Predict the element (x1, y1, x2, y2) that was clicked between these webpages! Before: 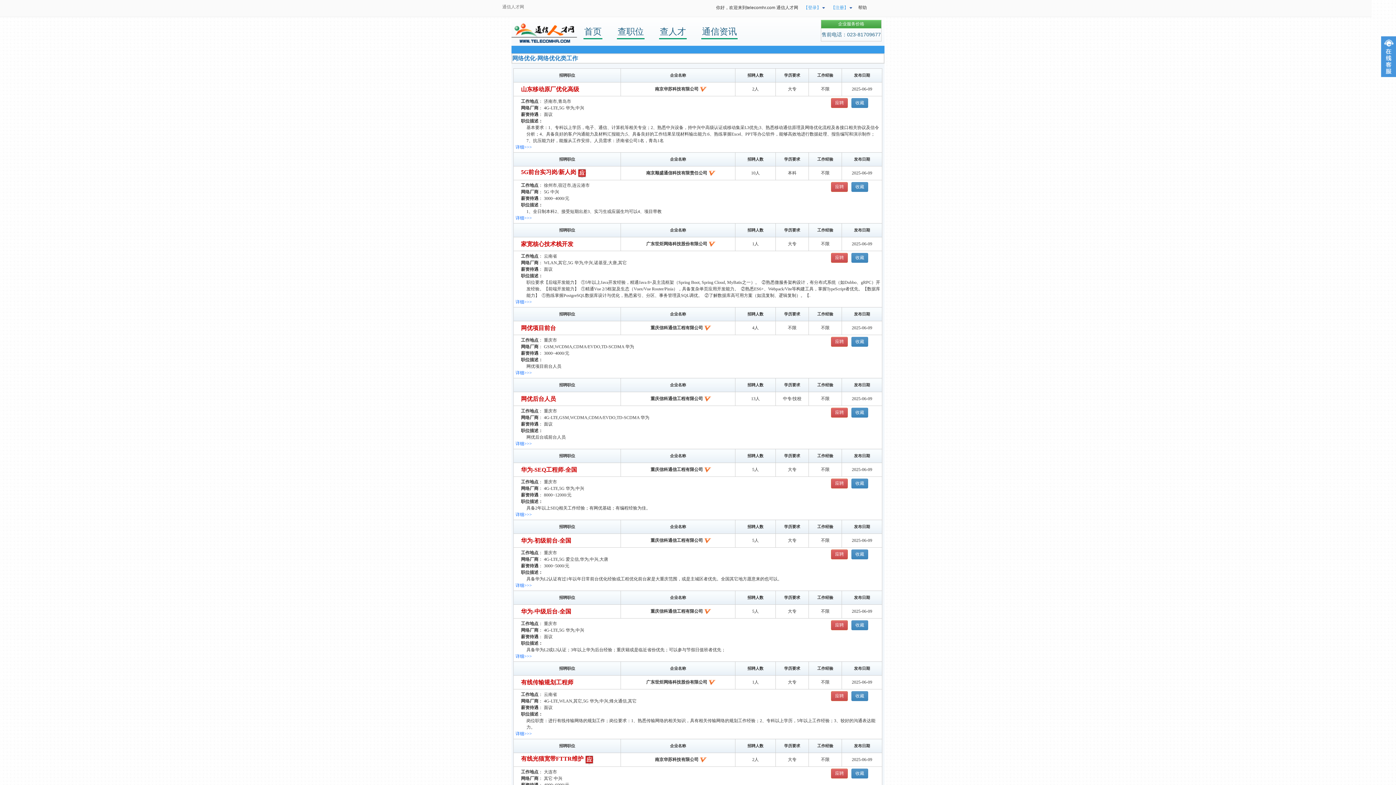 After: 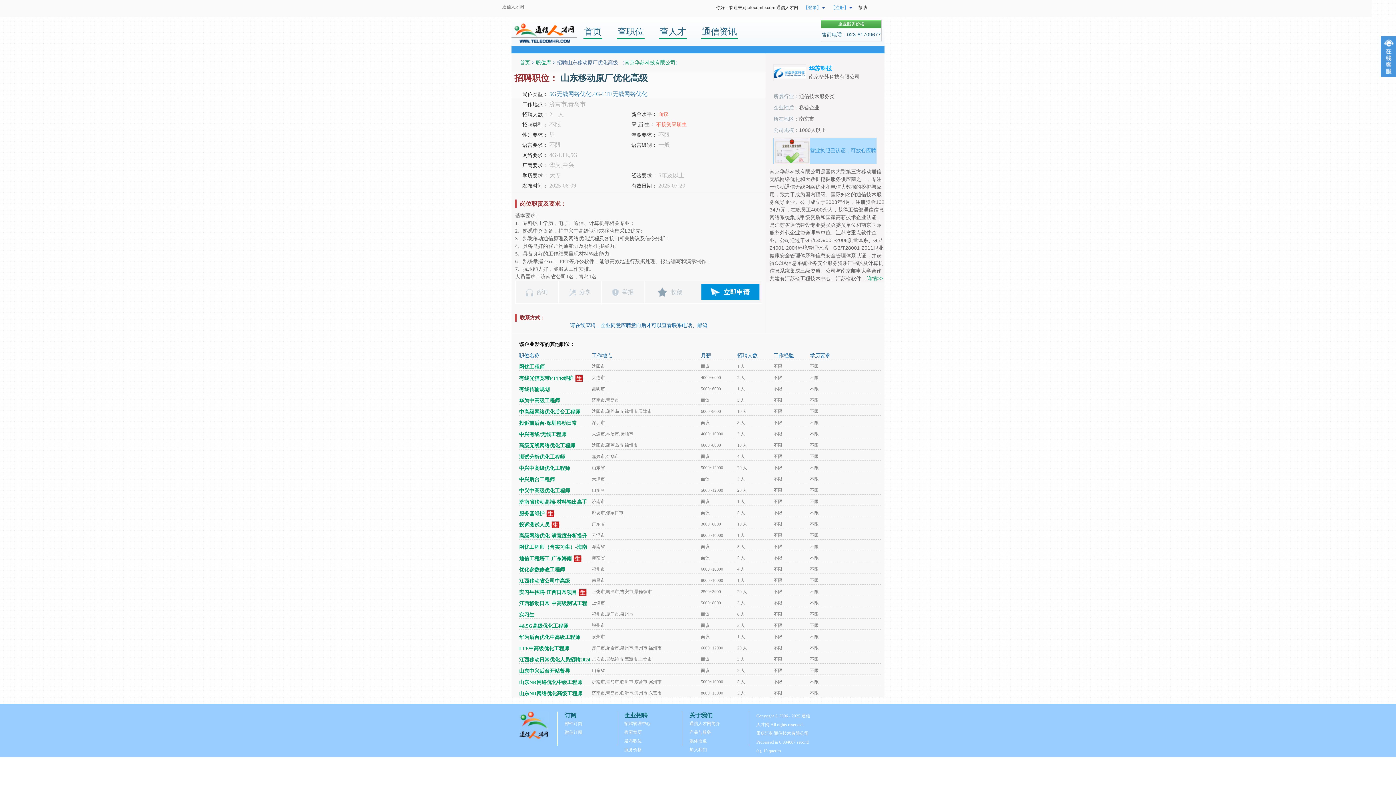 Action: label: 应聘 bbox: (831, 98, 848, 108)